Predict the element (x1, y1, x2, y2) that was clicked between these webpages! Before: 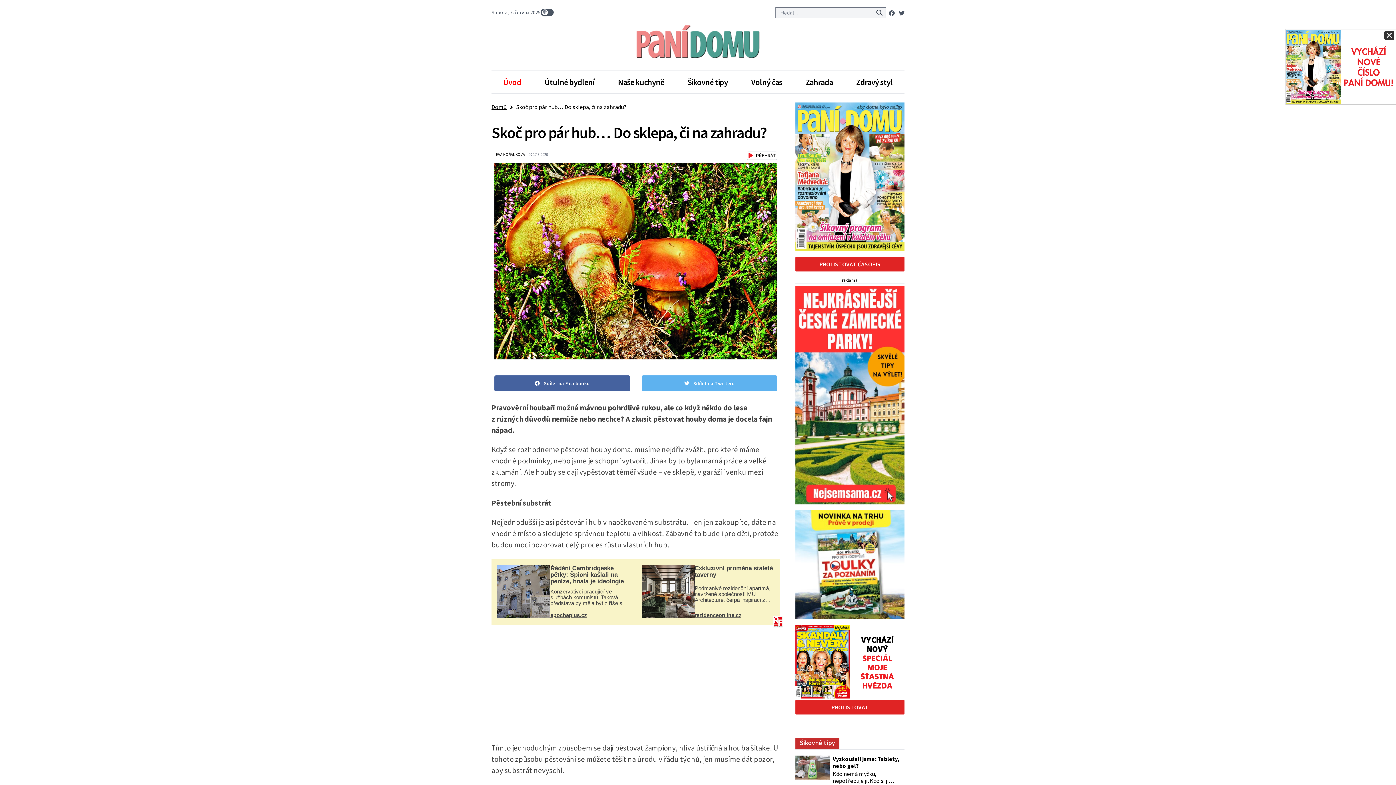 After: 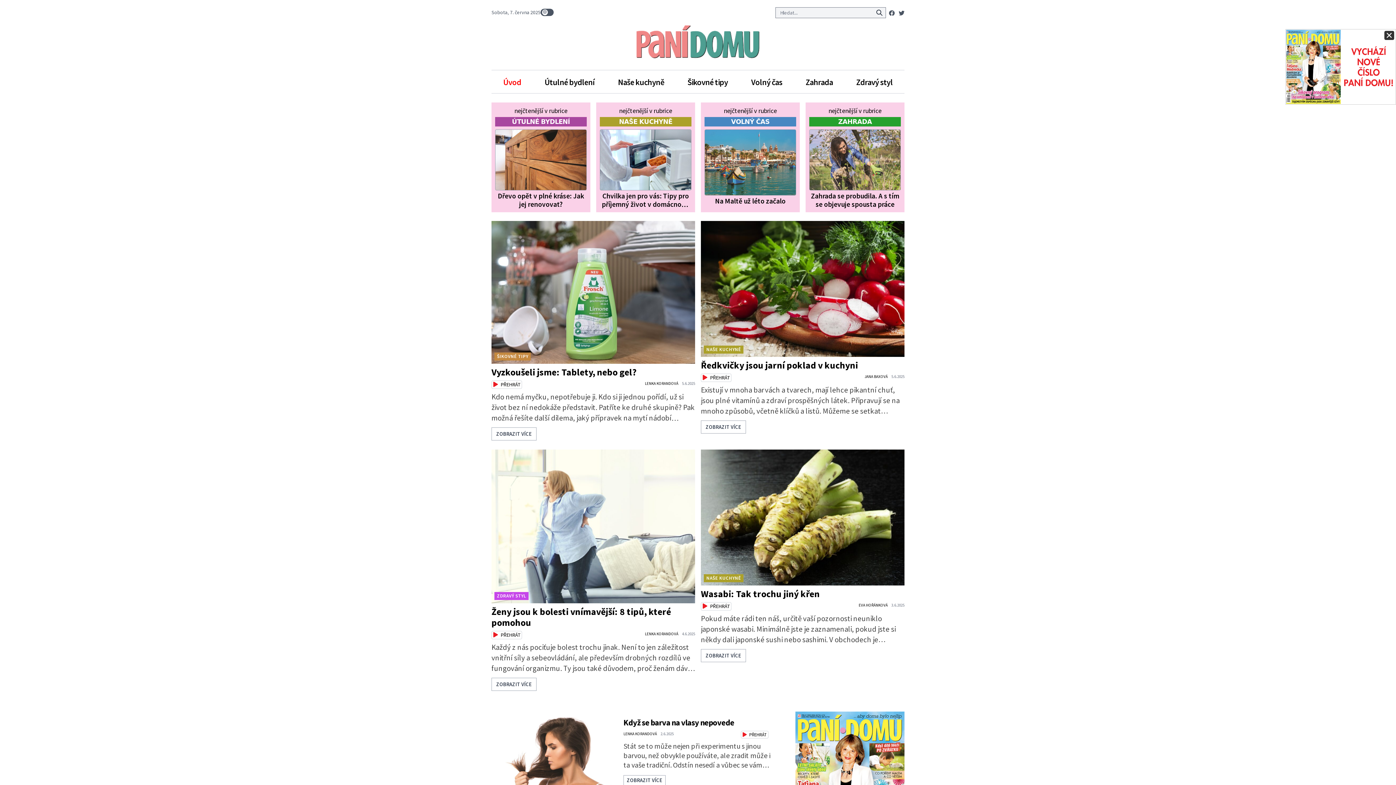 Action: bbox: (503, 74, 521, 90) label: Úvod